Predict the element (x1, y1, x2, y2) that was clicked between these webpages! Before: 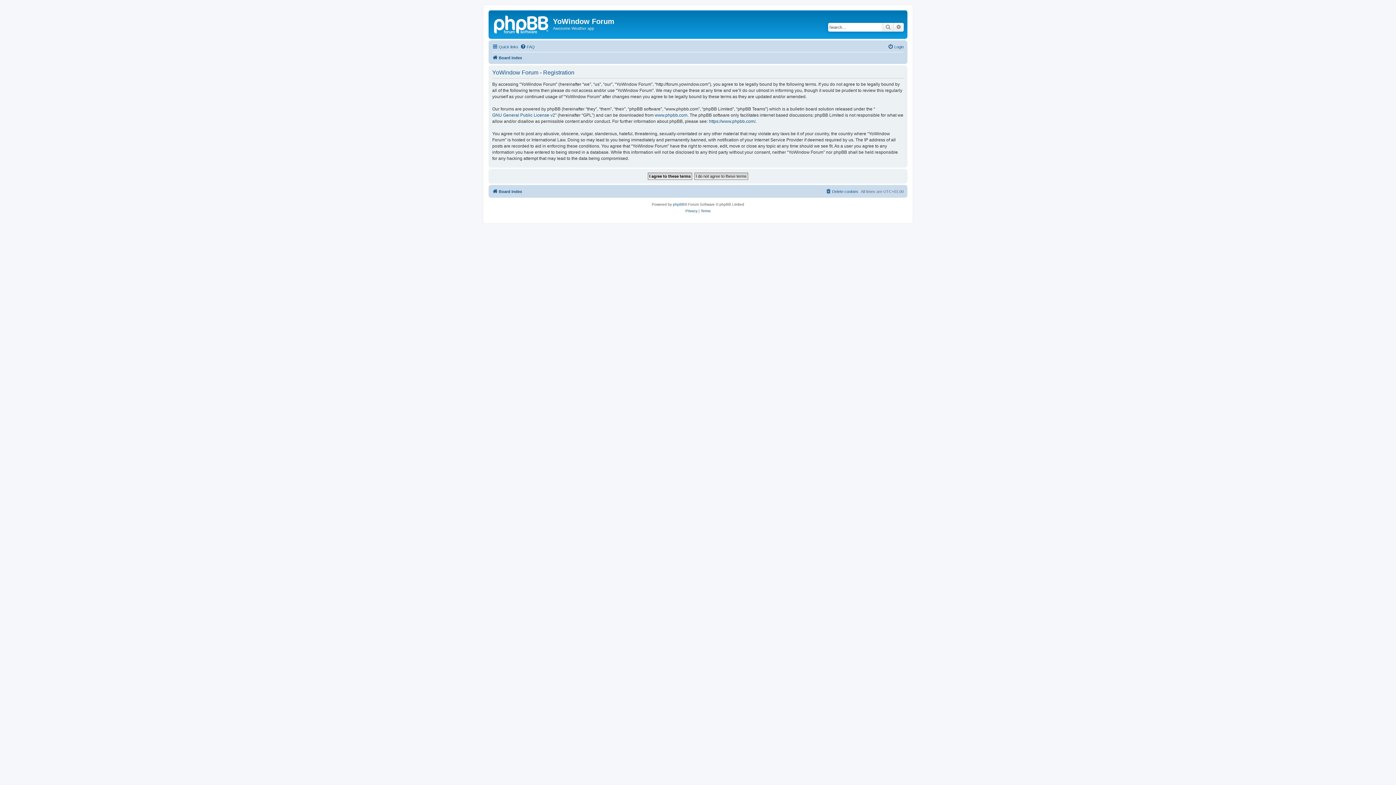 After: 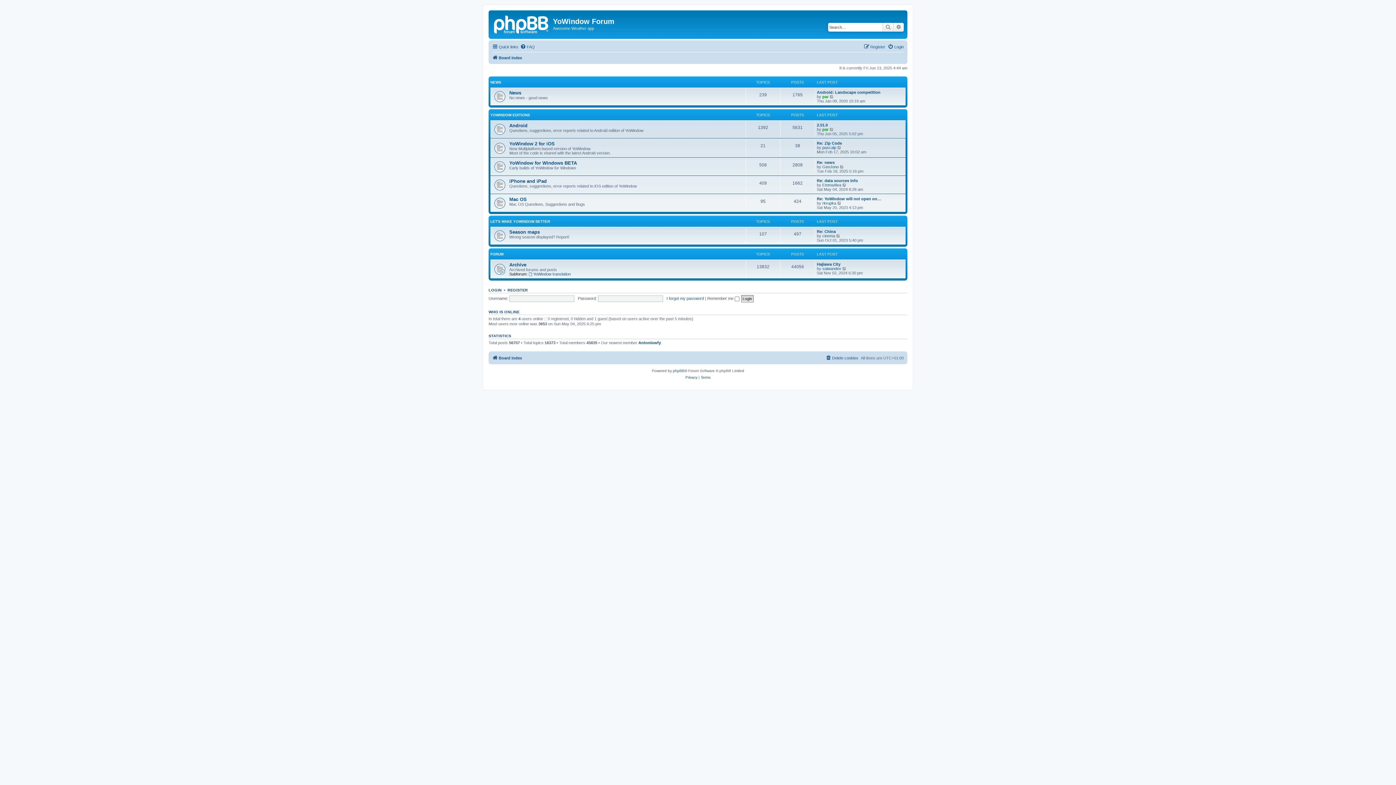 Action: label: Board index bbox: (492, 187, 522, 195)